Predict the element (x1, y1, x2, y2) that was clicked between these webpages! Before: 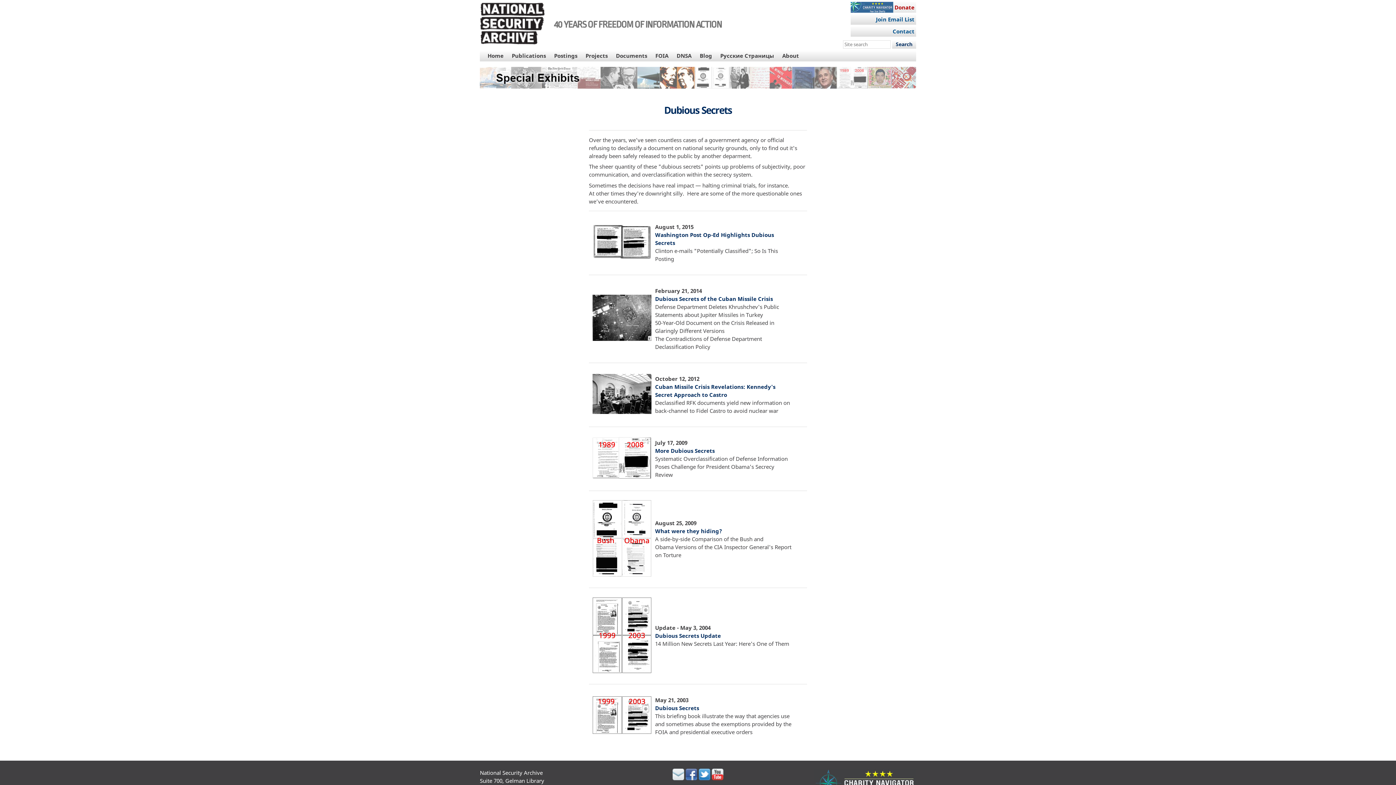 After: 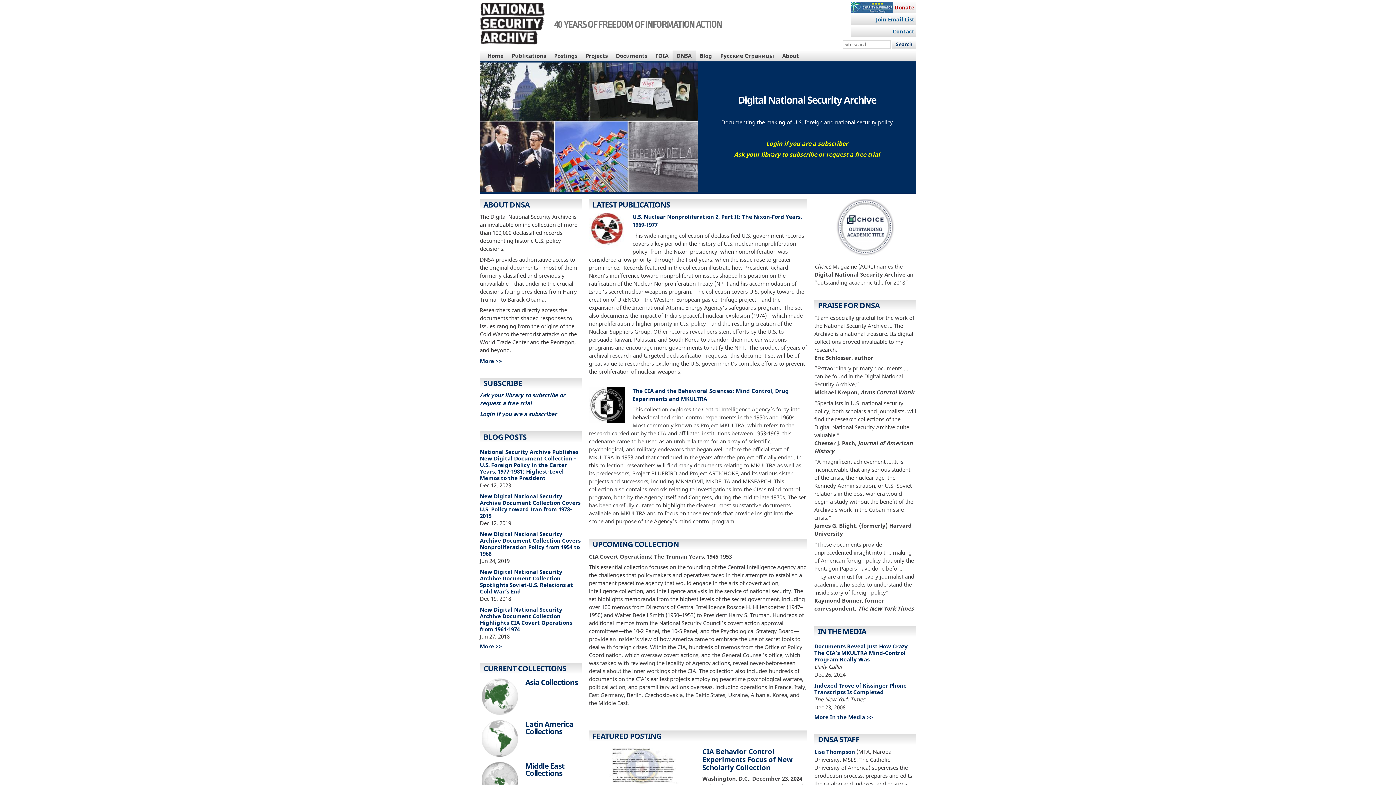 Action: bbox: (672, 50, 695, 61) label: DNSA